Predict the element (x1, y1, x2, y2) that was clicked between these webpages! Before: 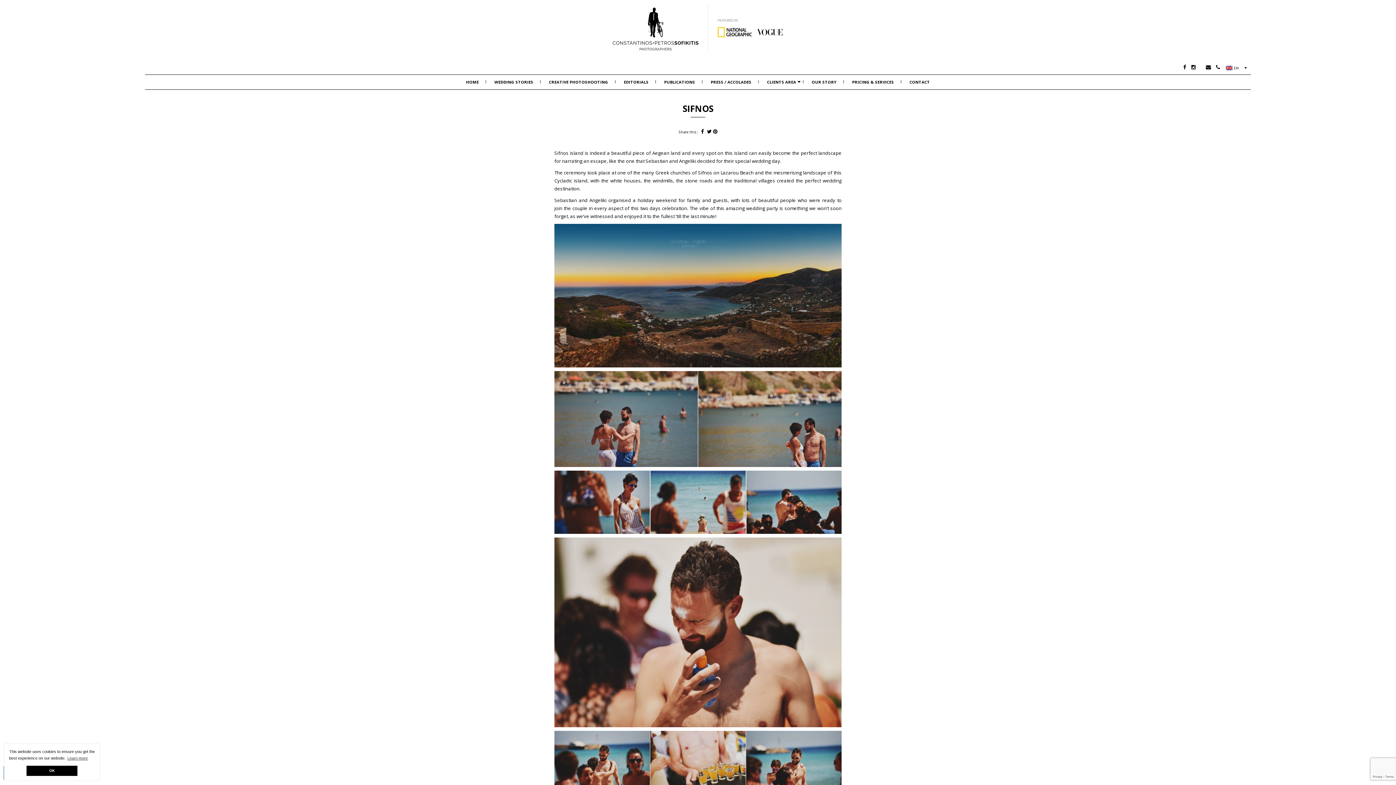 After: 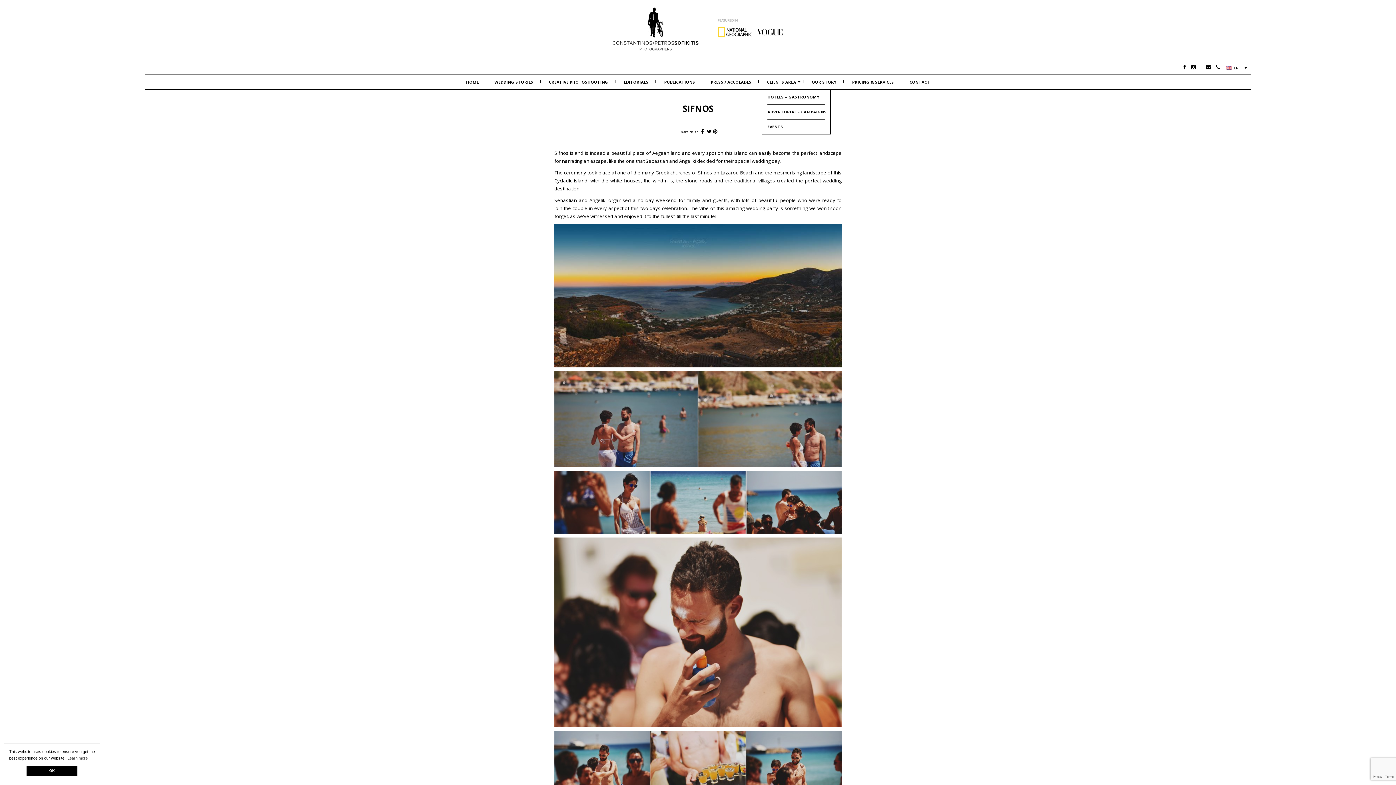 Action: label: CLIENTS AREA bbox: (767, 79, 796, 84)